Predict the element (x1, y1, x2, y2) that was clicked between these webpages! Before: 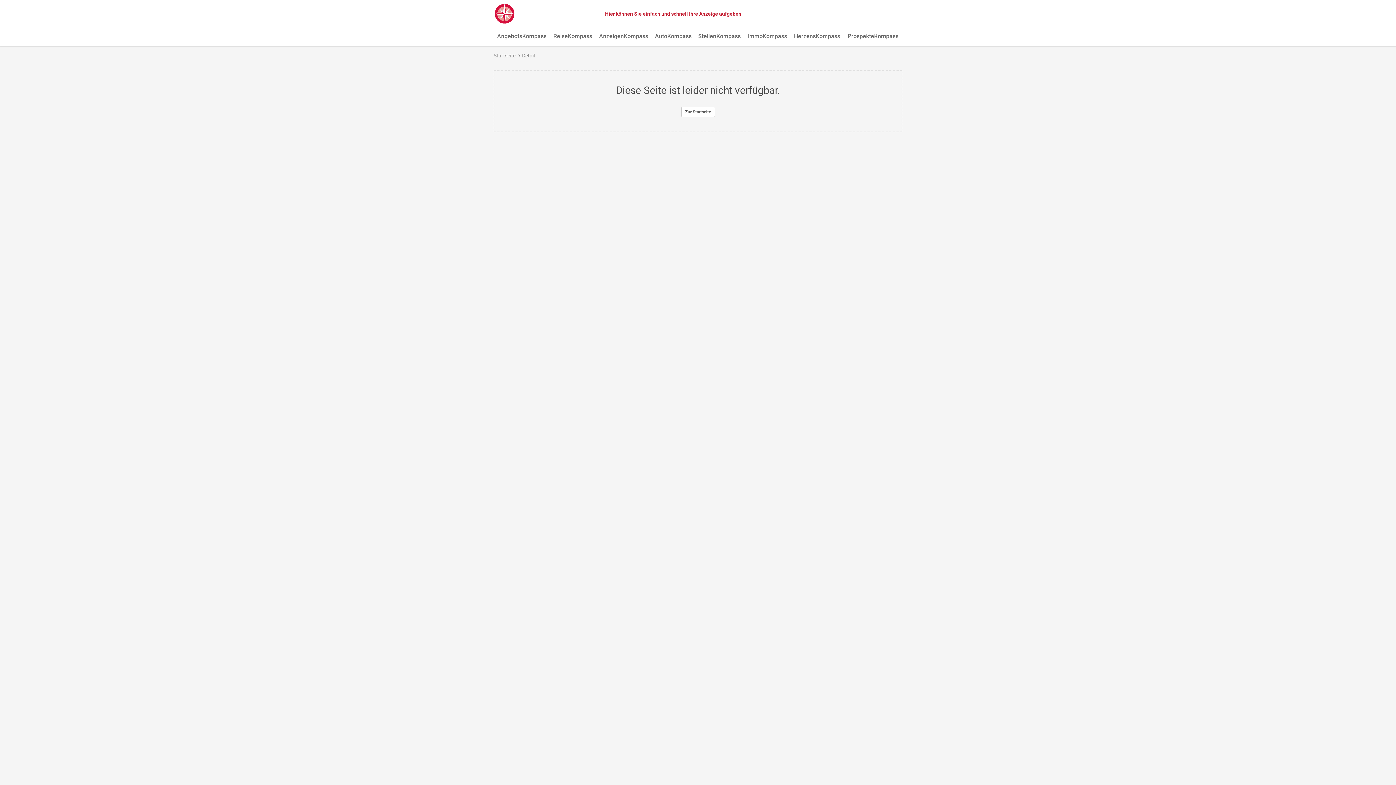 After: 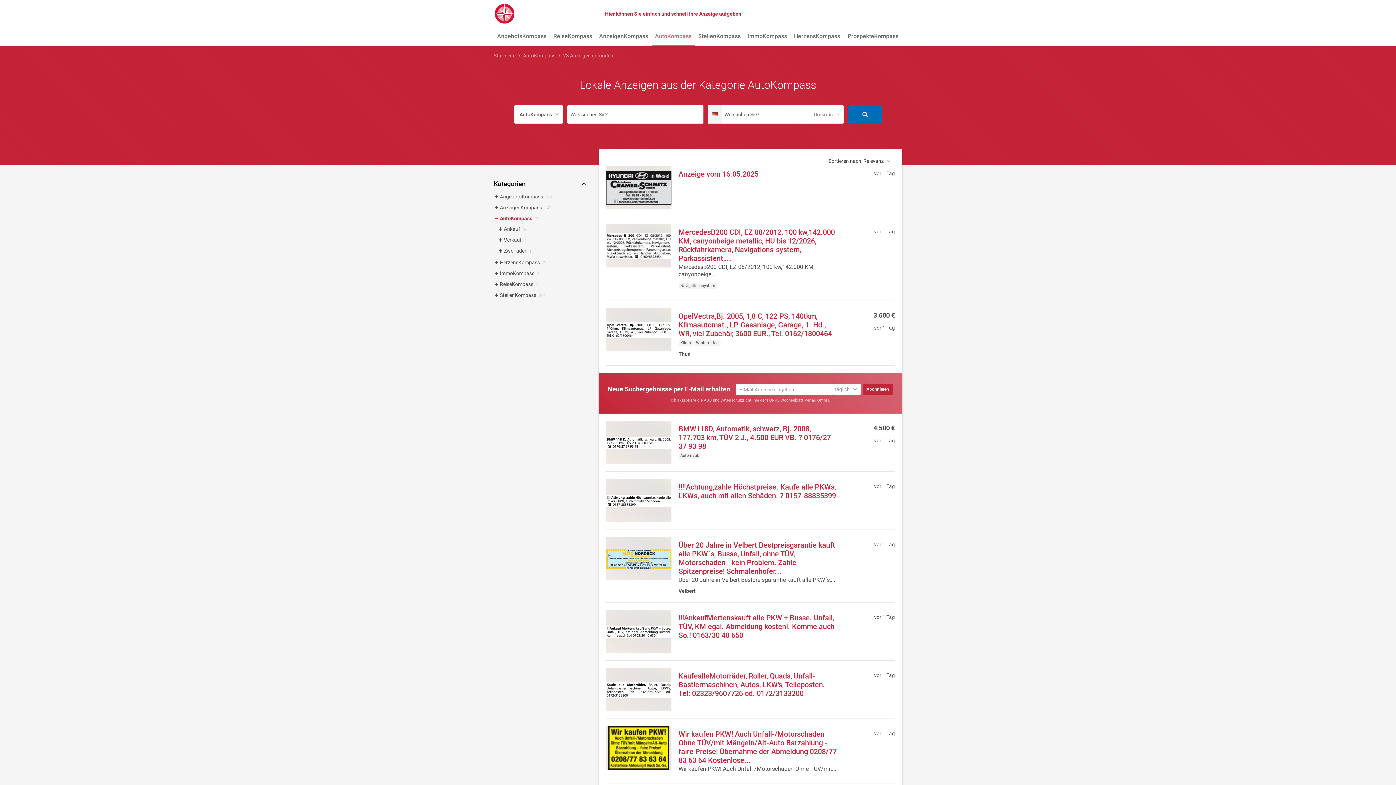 Action: label: AutoKompass bbox: (652, 27, 694, 46)